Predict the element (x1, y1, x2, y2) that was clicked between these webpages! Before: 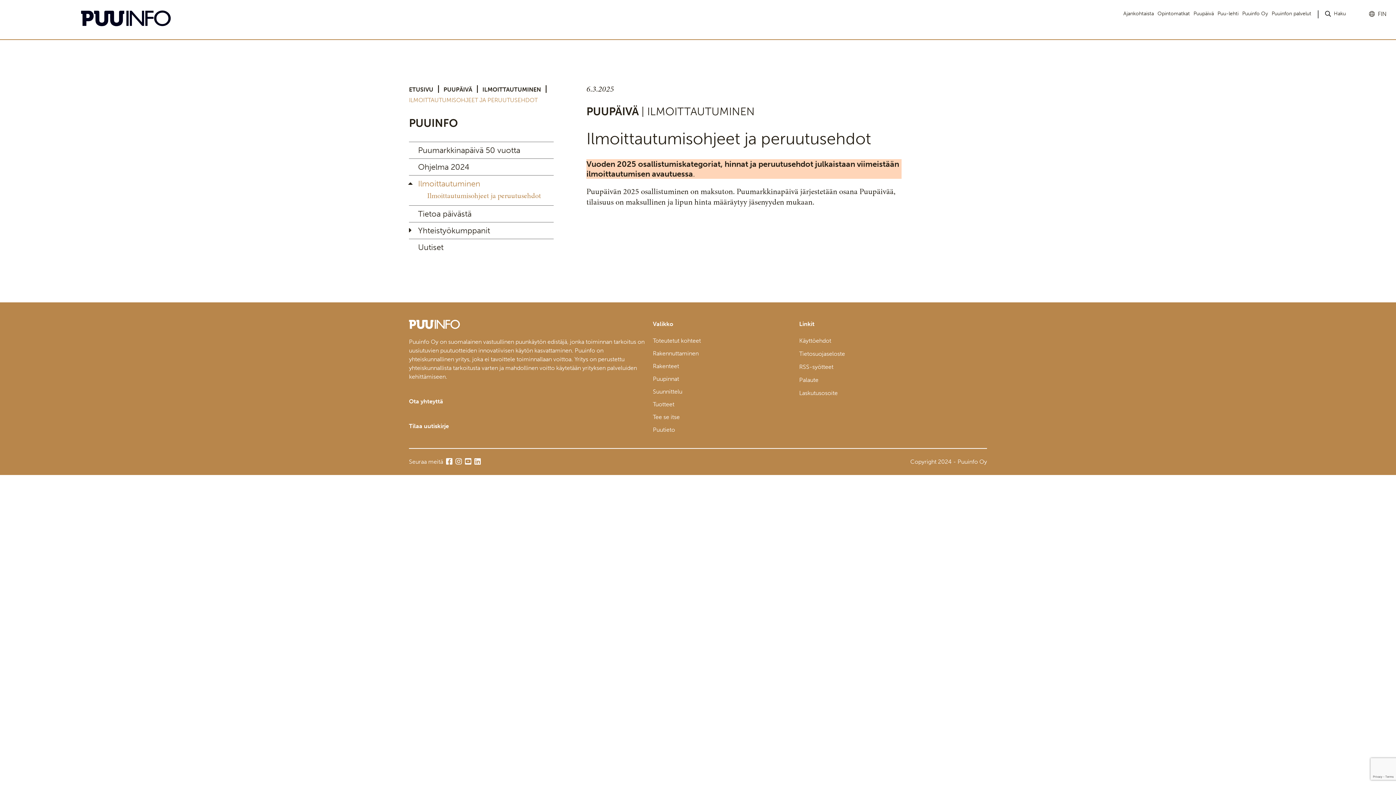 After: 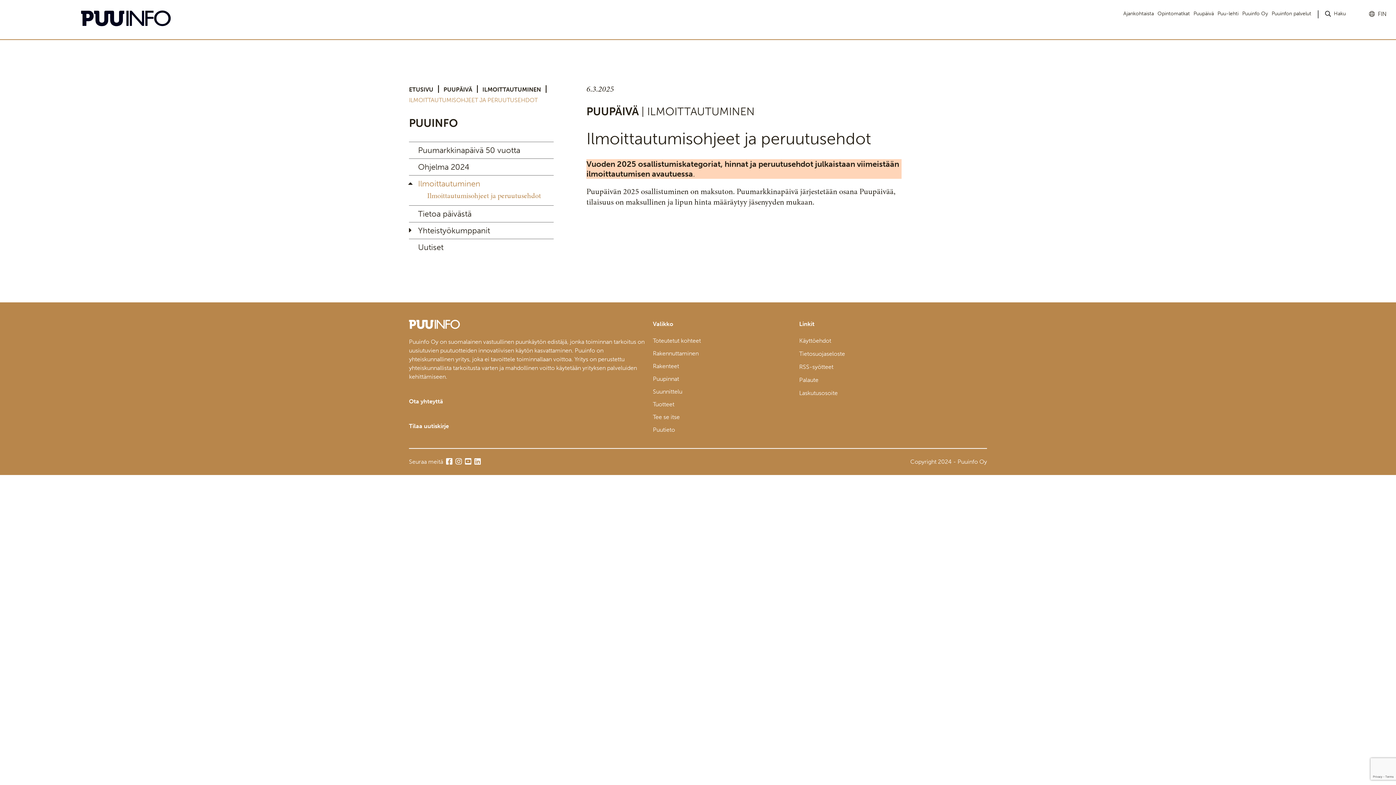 Action: label: Ilmoittautumisohjeet ja peruutusehdot bbox: (427, 190, 541, 200)